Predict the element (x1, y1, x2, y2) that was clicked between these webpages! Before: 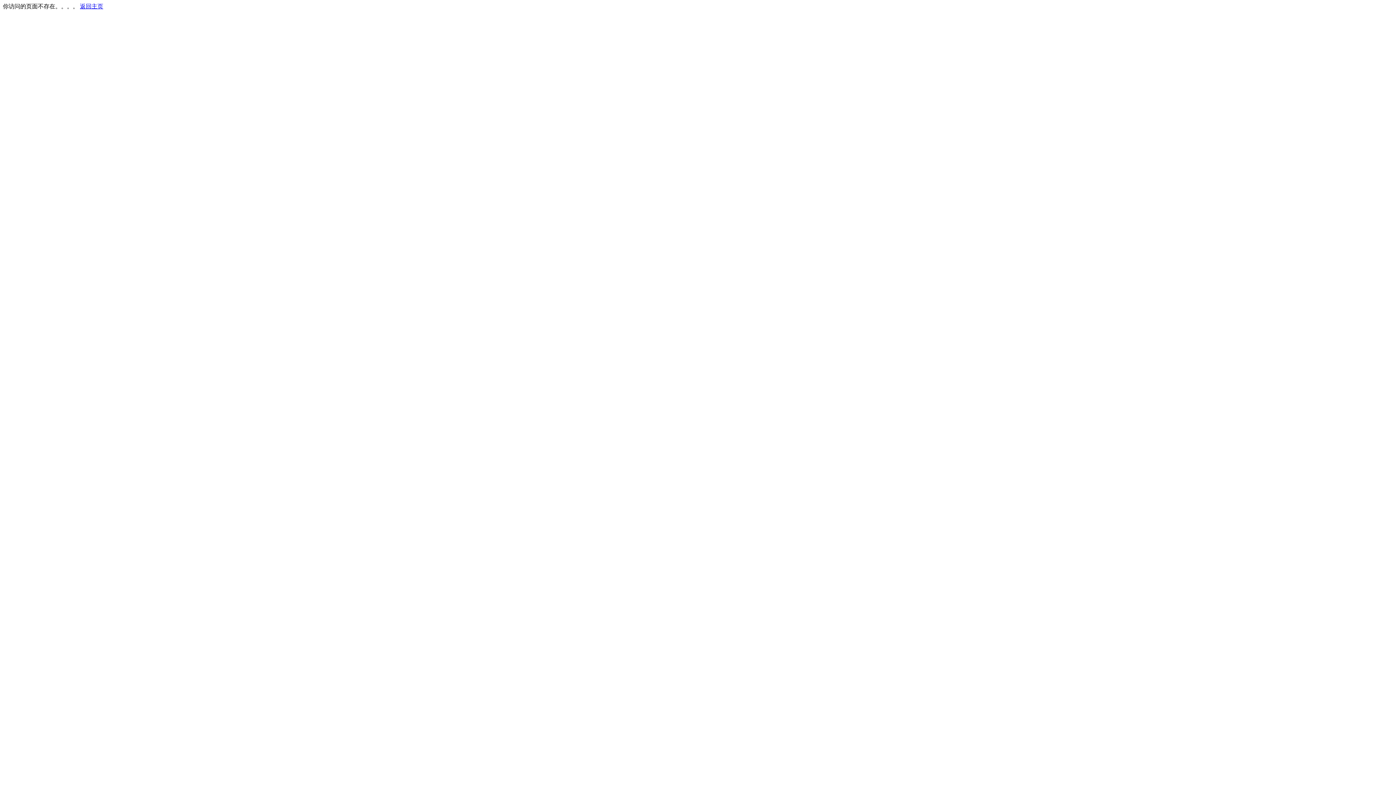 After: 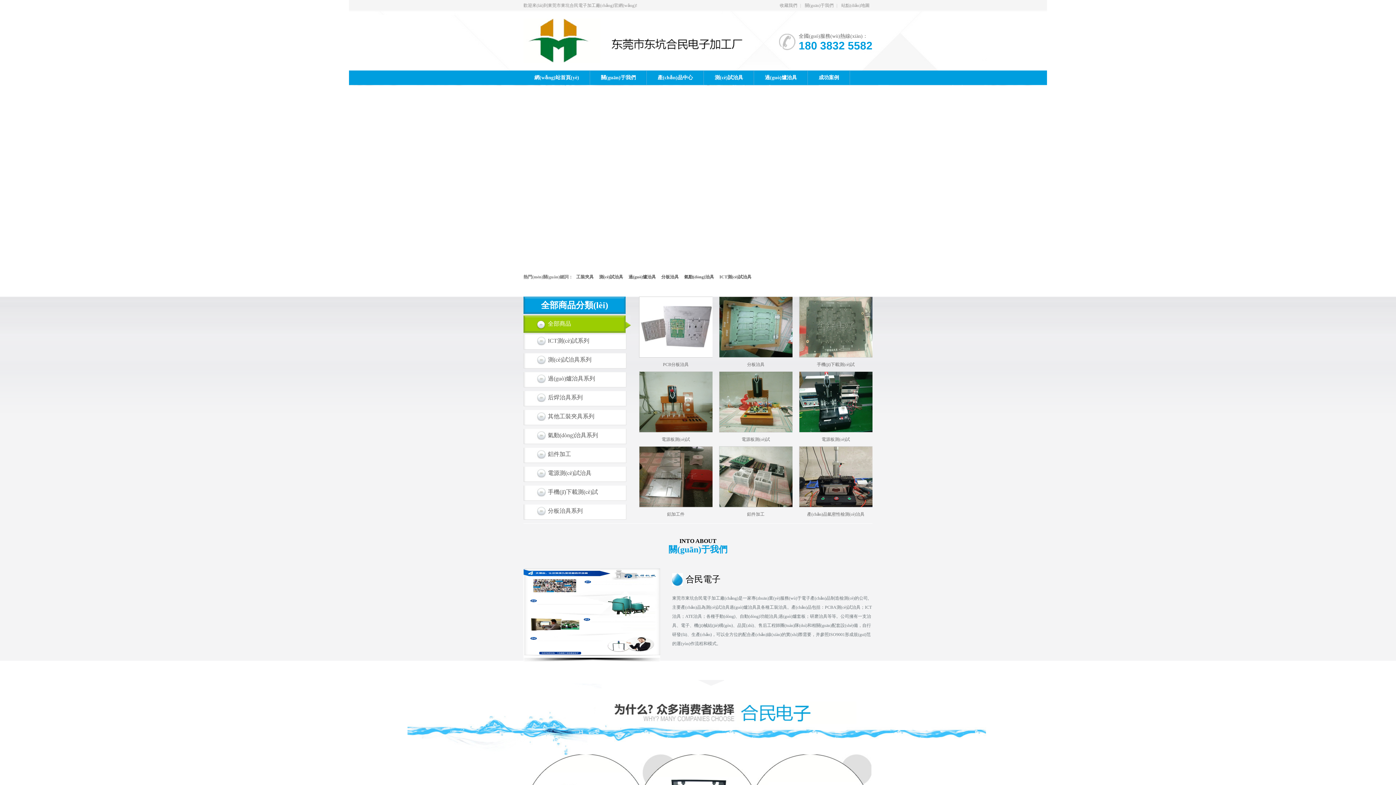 Action: label: 返回主页 bbox: (80, 3, 103, 9)